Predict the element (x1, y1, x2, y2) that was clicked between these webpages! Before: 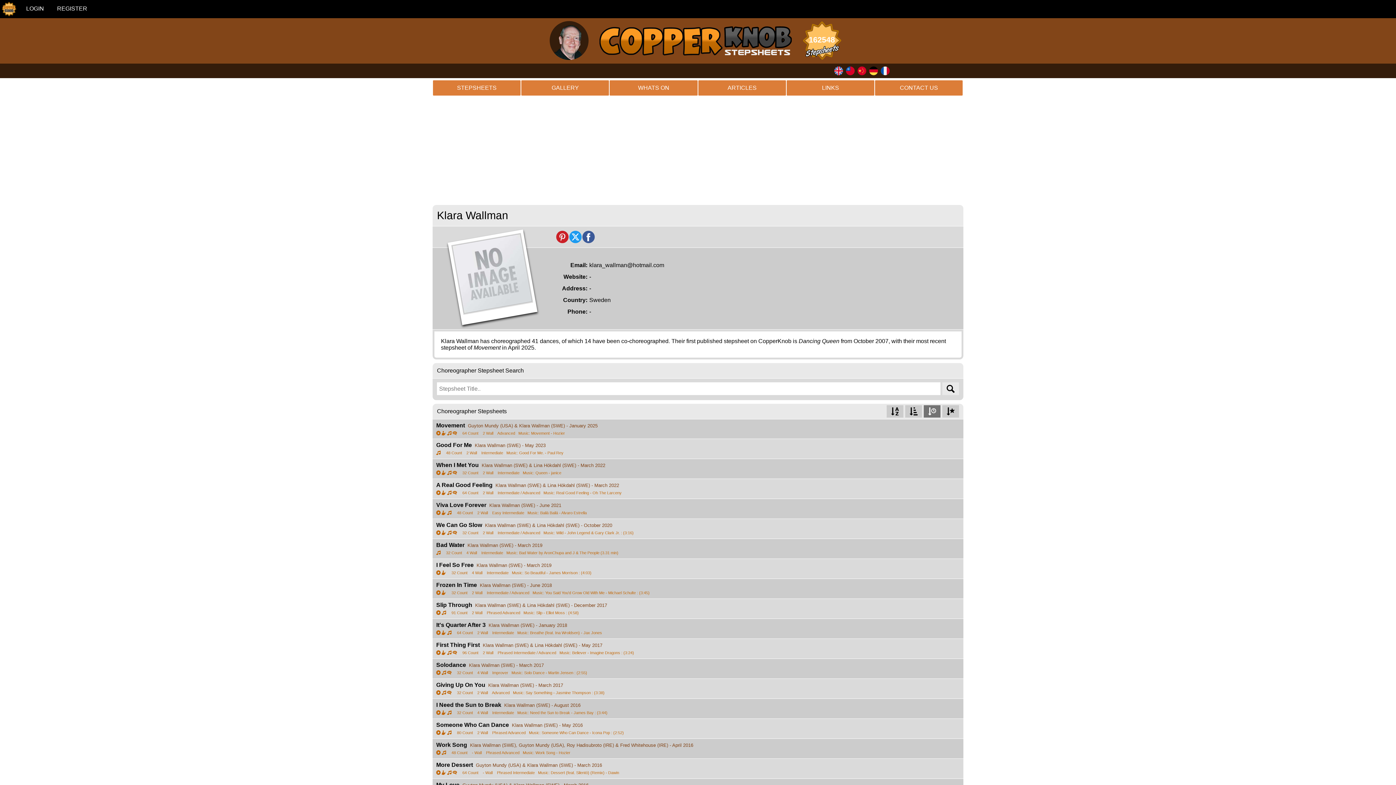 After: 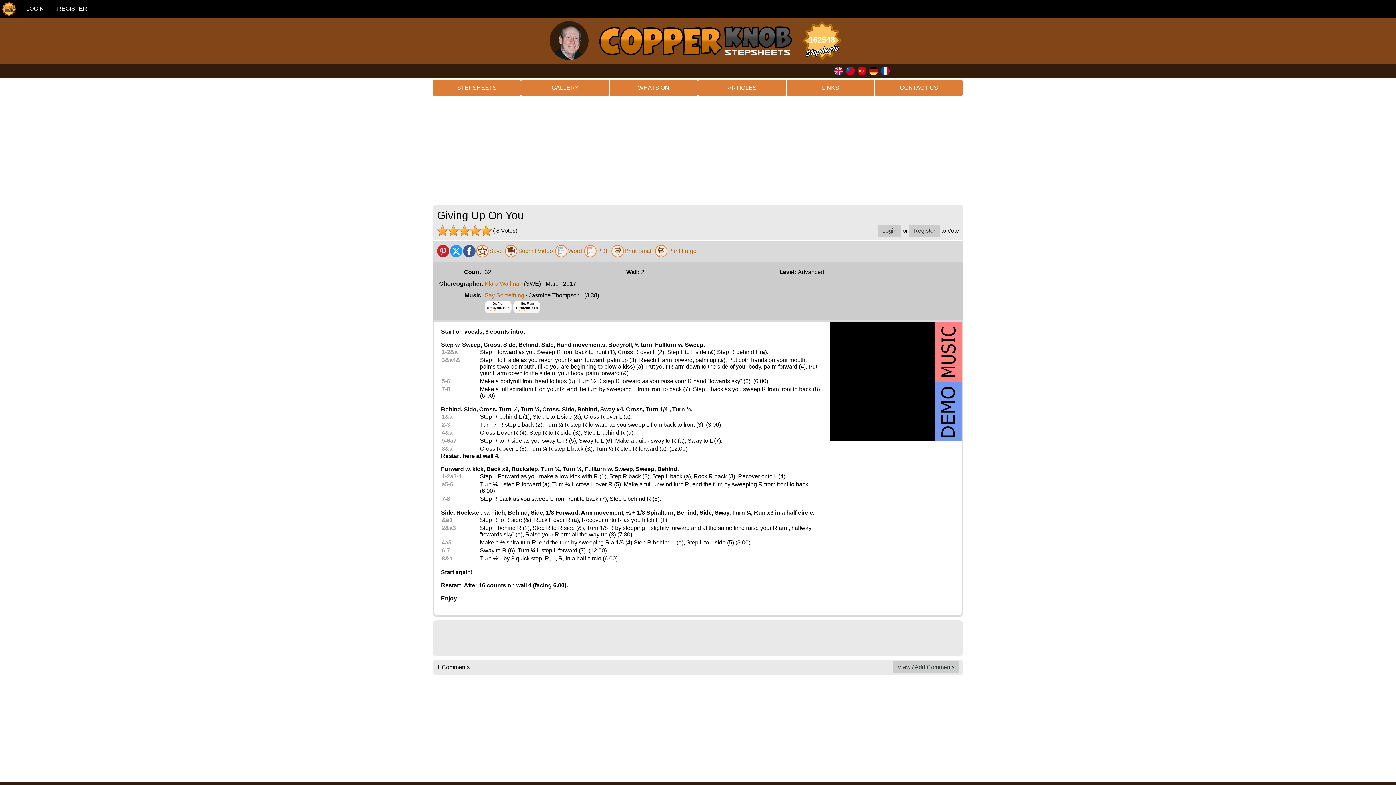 Action: label: Giving Up On You bbox: (436, 682, 485, 688)